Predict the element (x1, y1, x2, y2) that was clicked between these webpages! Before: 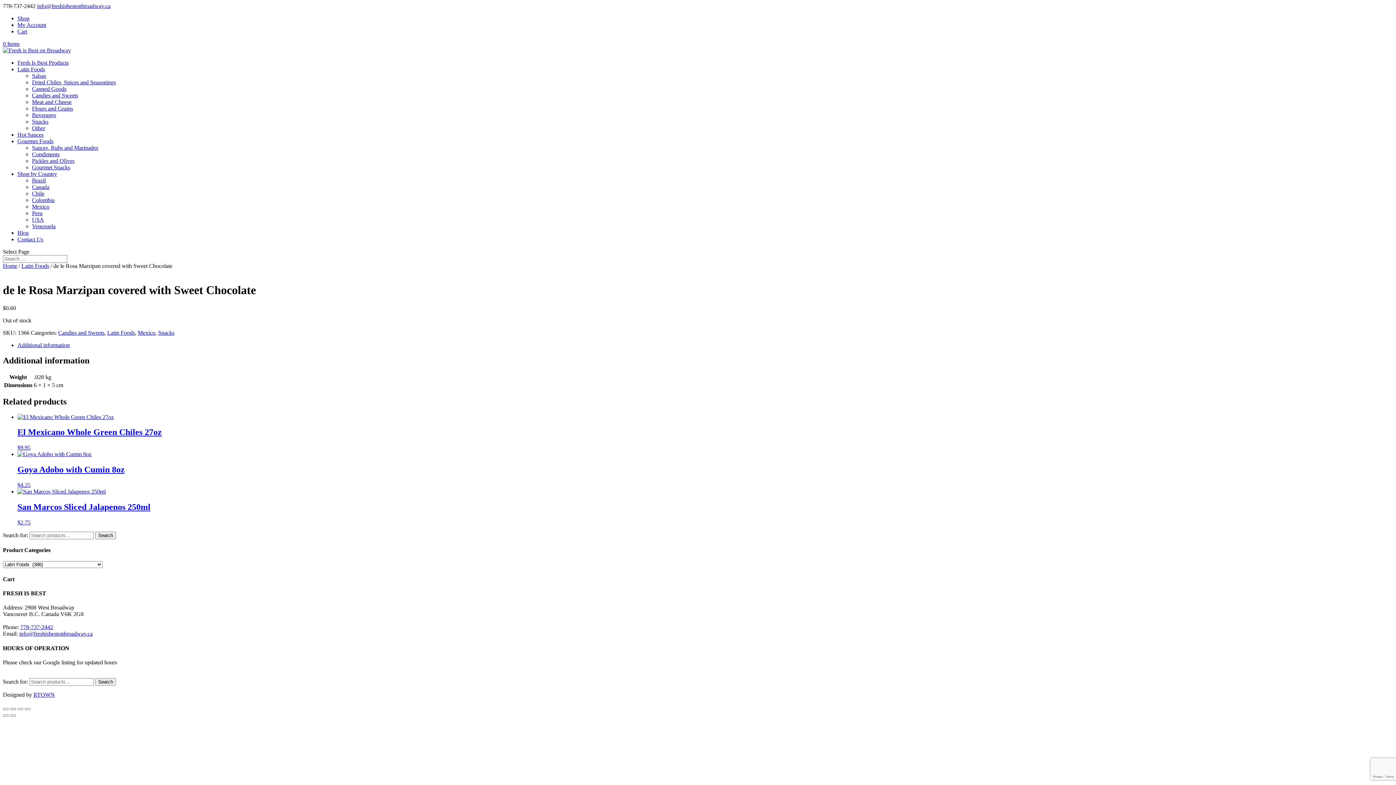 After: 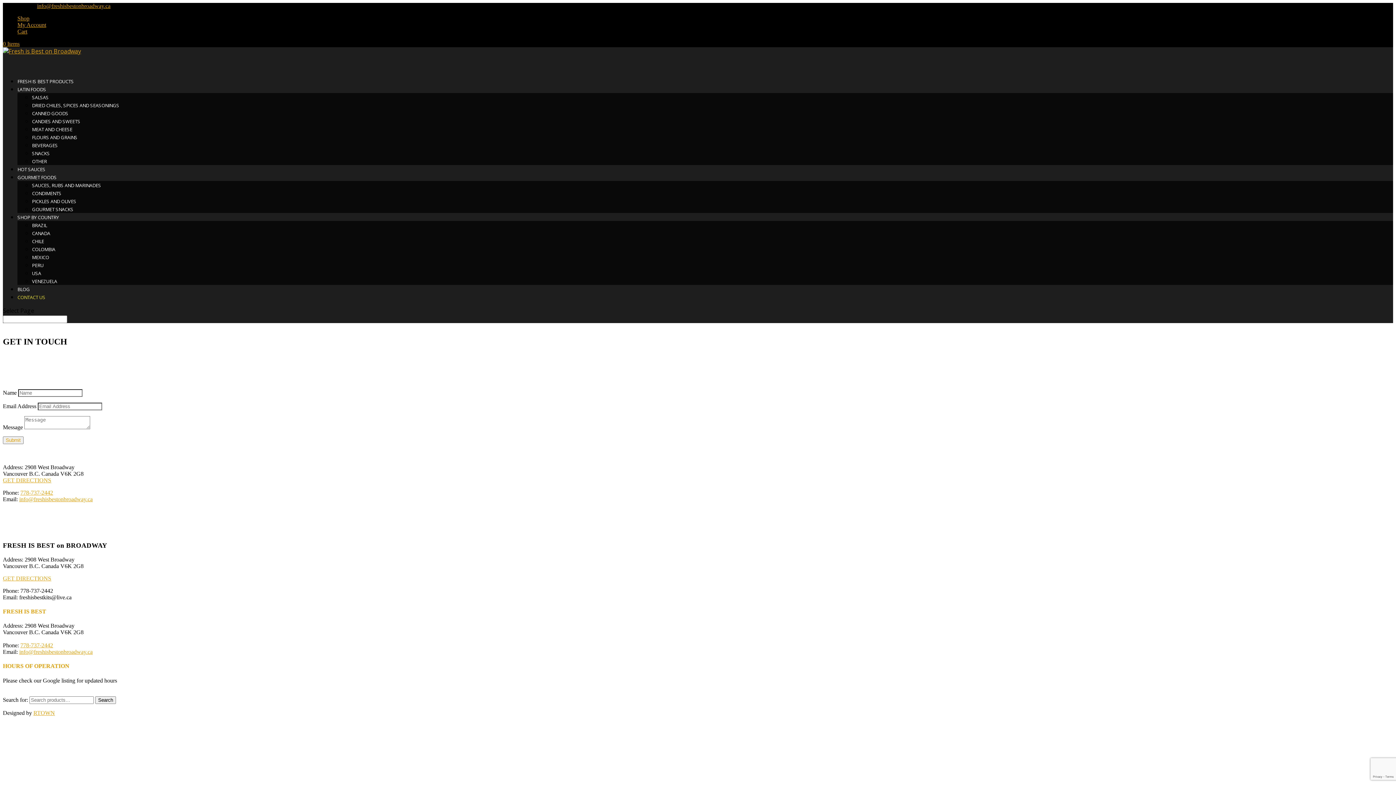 Action: bbox: (17, 236, 43, 242) label: Contact Us